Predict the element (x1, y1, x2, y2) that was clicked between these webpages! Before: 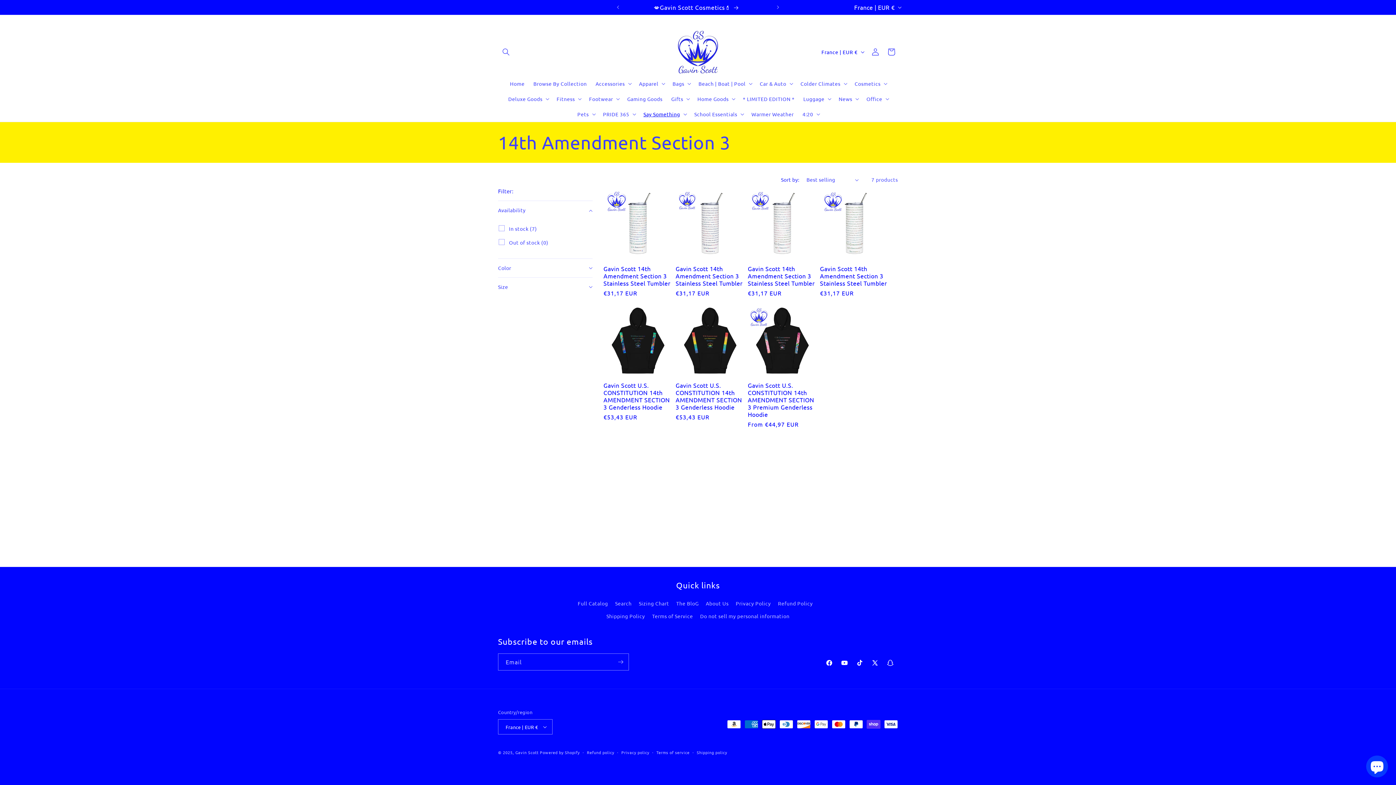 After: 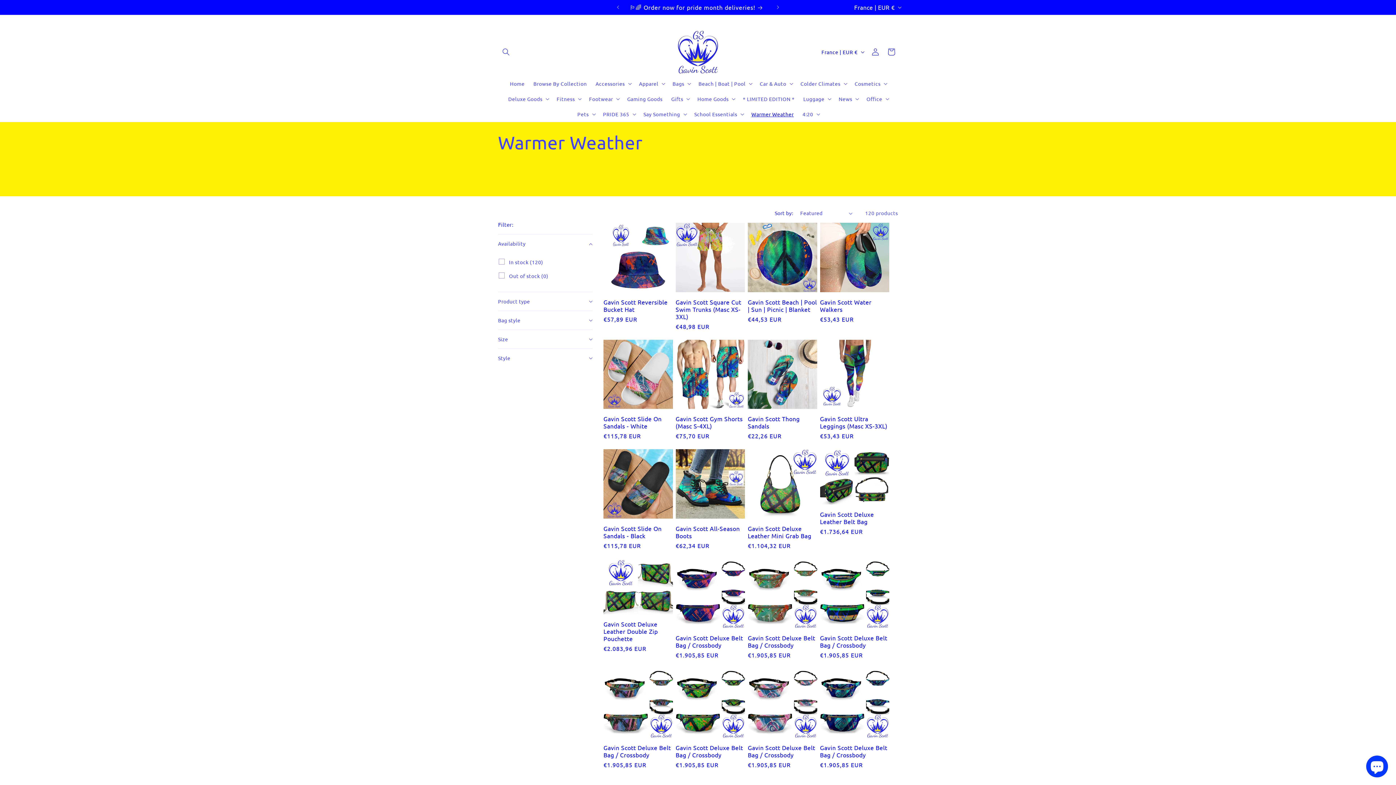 Action: bbox: (747, 106, 798, 121) label: Warmer Weather